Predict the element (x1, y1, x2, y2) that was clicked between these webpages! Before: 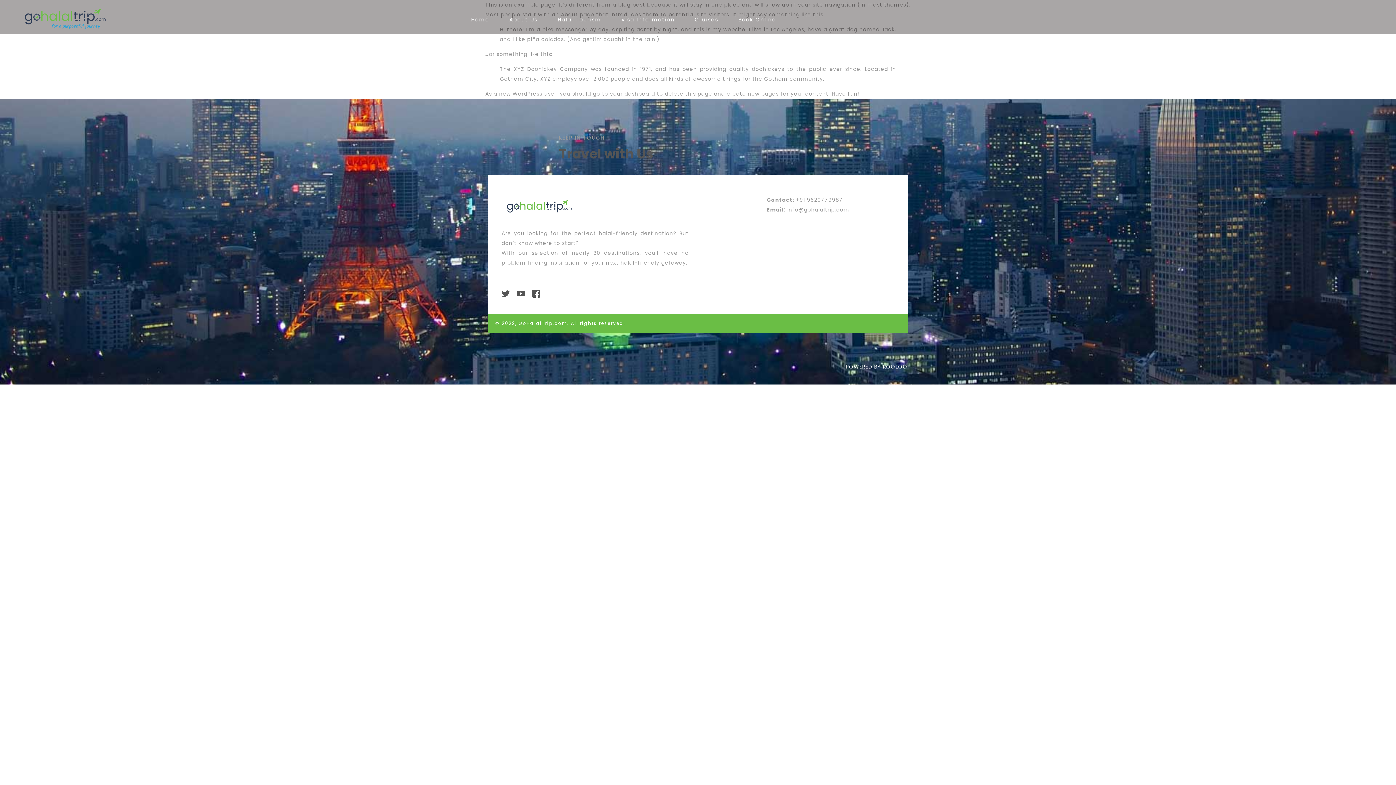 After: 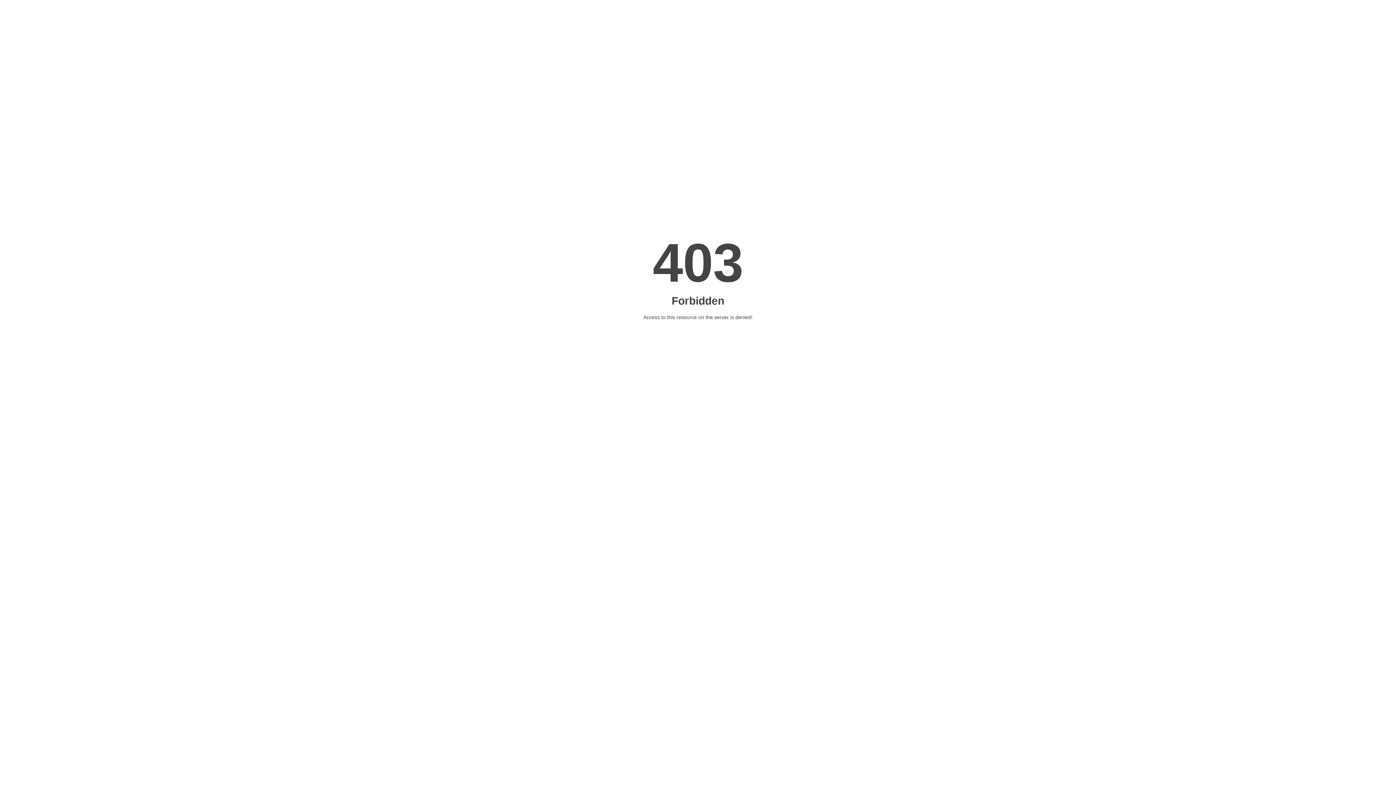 Action: label: ROOLOO bbox: (883, 363, 907, 370)